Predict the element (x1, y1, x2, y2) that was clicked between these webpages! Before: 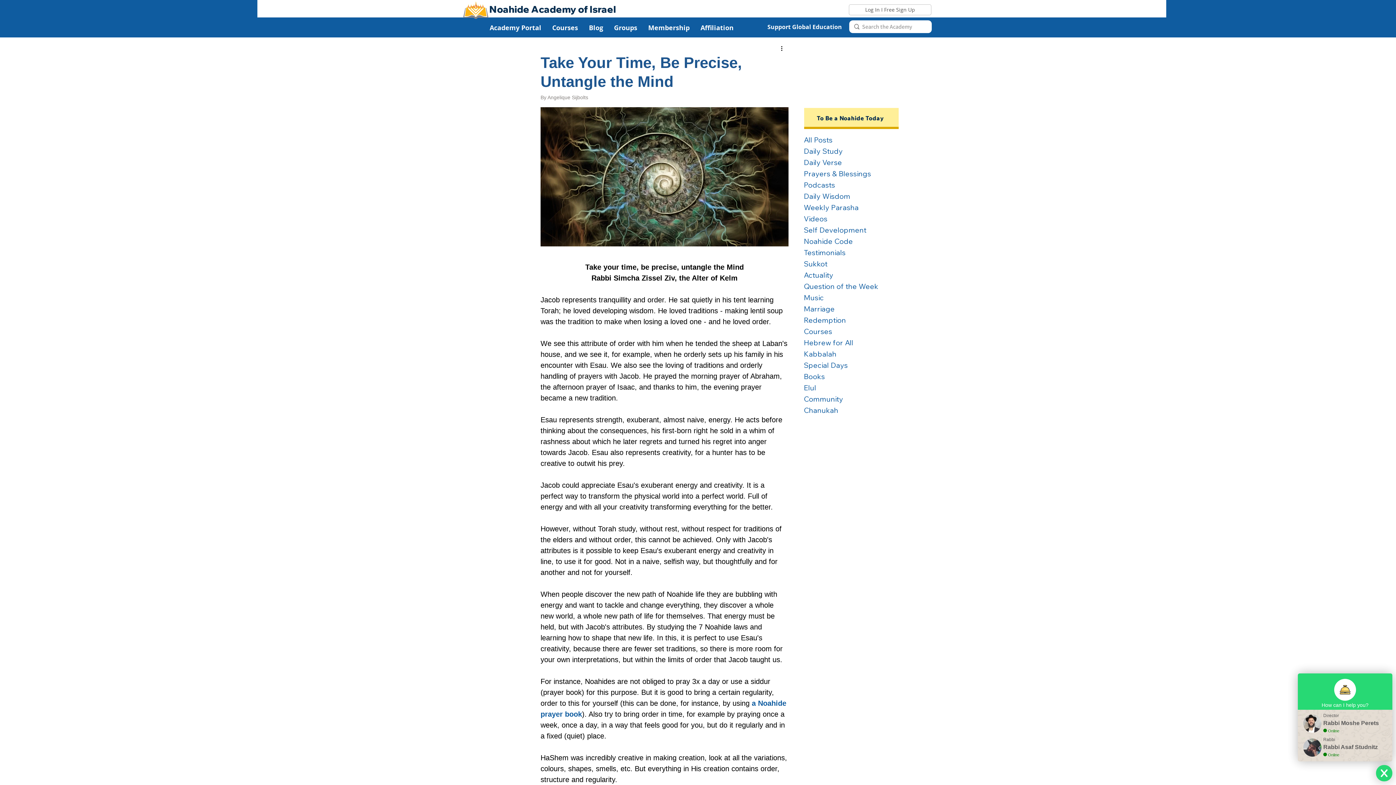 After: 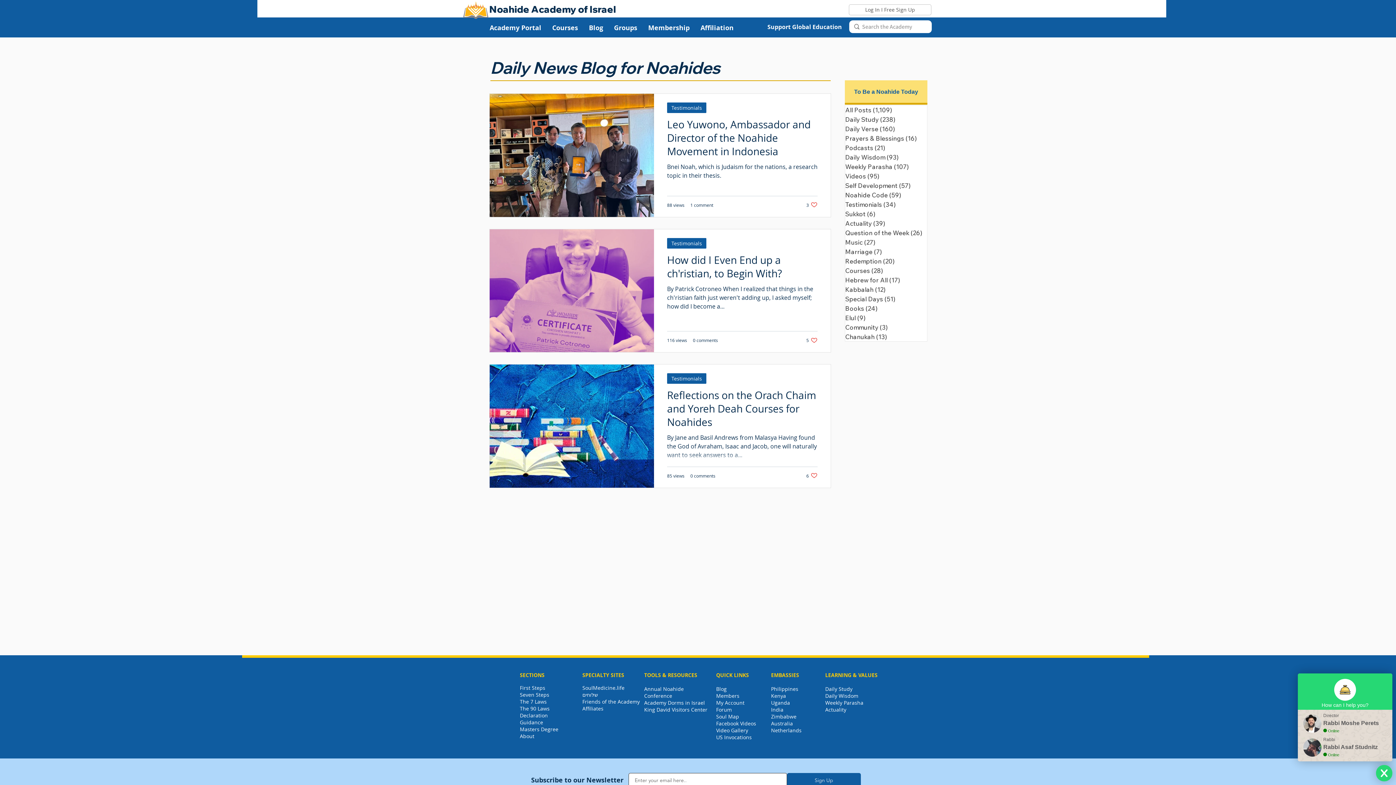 Action: label: Testimonials bbox: (804, 247, 898, 258)